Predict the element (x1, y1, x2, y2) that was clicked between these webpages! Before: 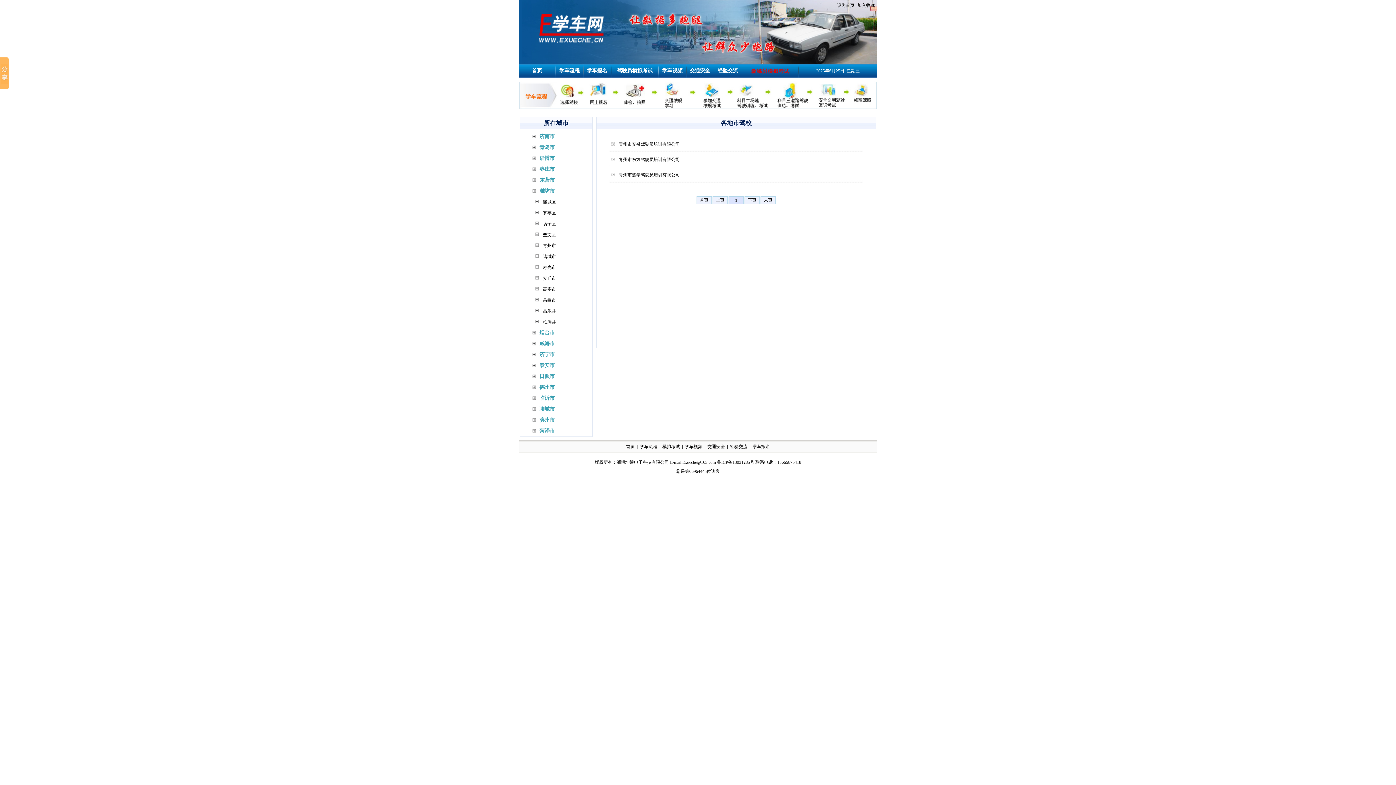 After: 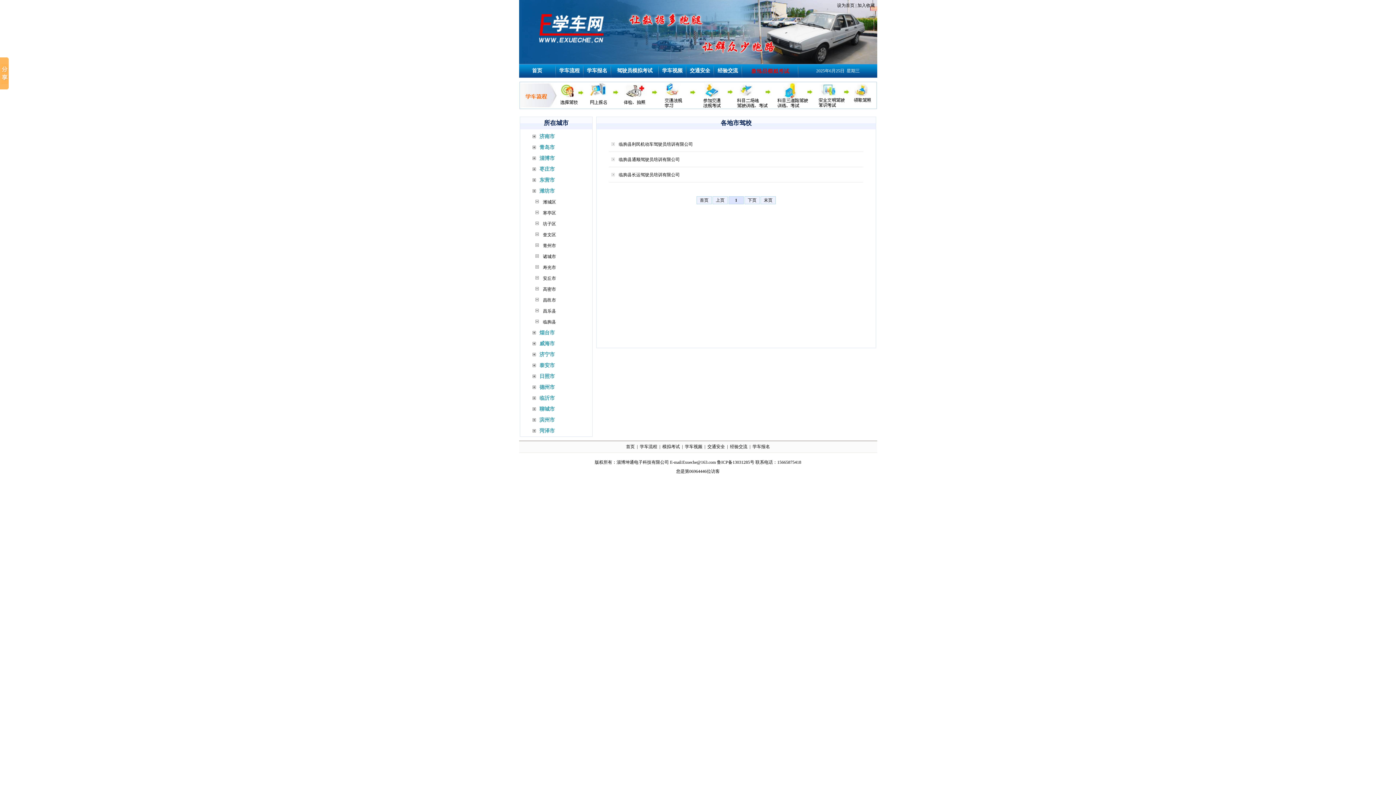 Action: label: 临朐县 bbox: (543, 319, 556, 324)